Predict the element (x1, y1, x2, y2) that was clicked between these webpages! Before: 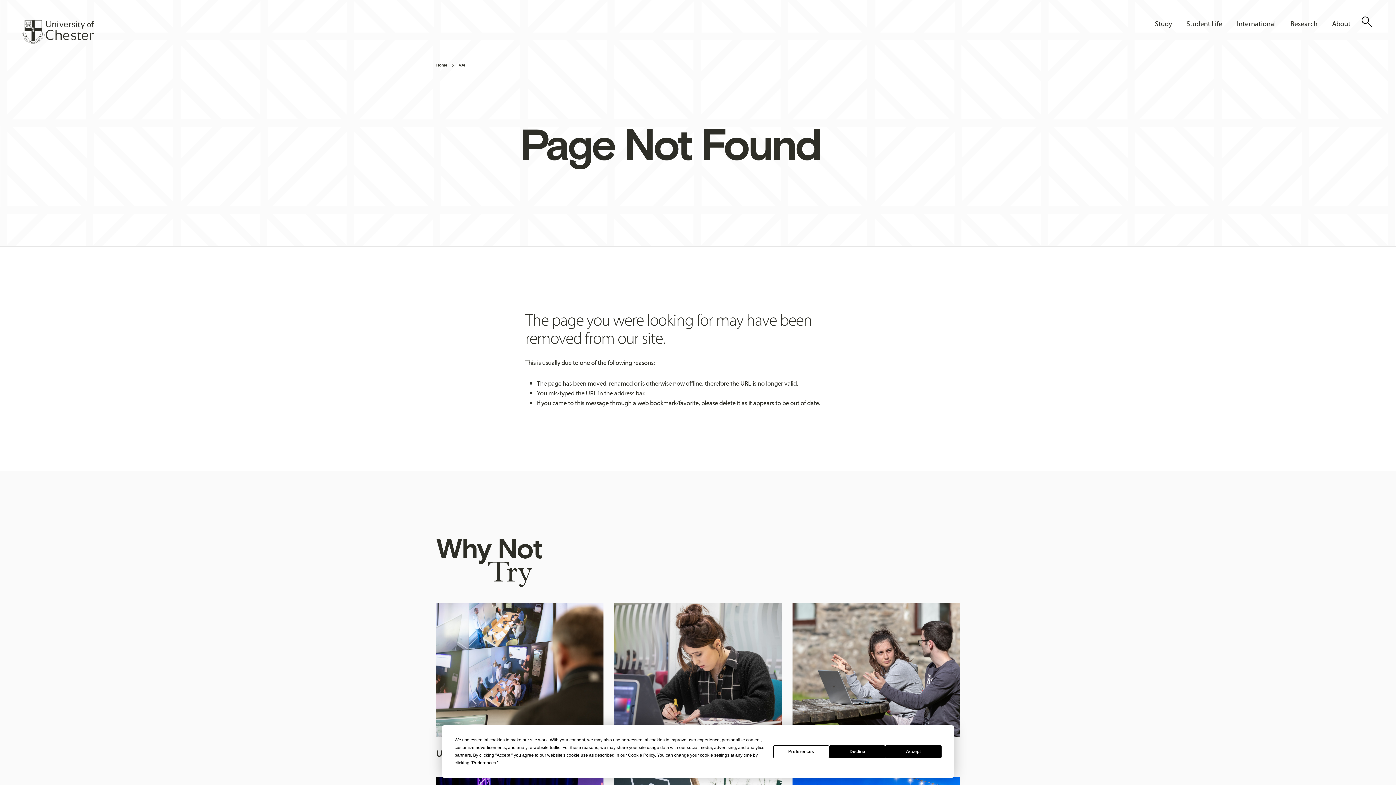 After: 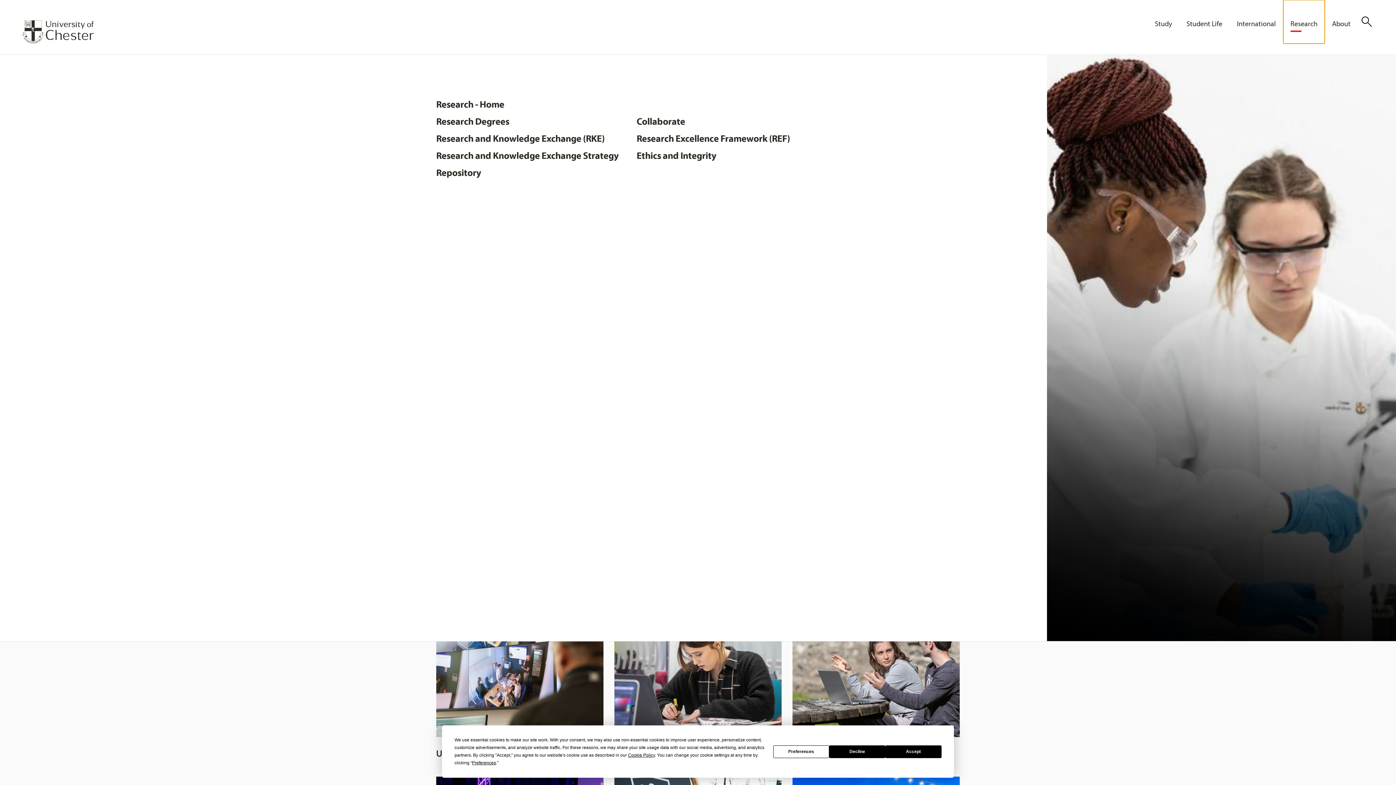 Action: bbox: (1283, 0, 1325, 43) label: Research